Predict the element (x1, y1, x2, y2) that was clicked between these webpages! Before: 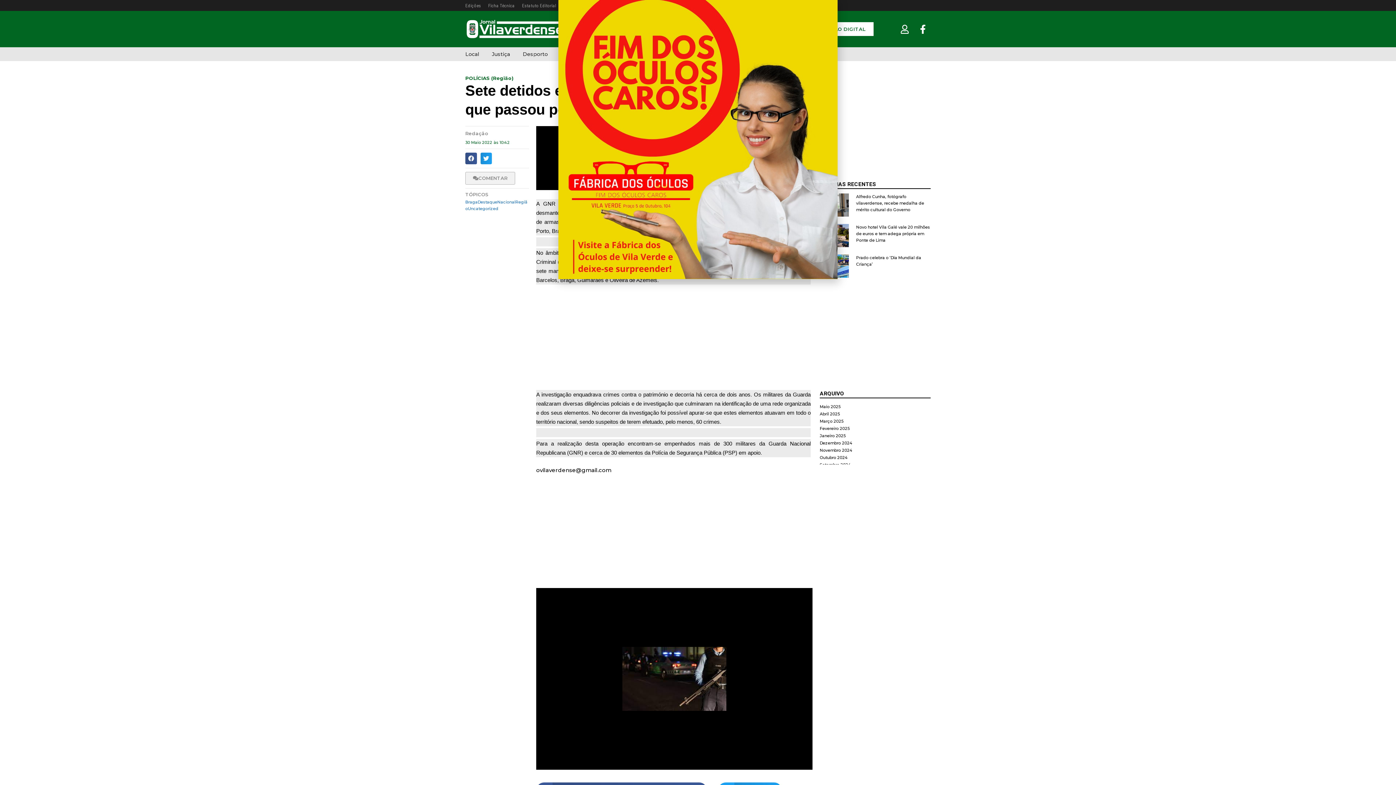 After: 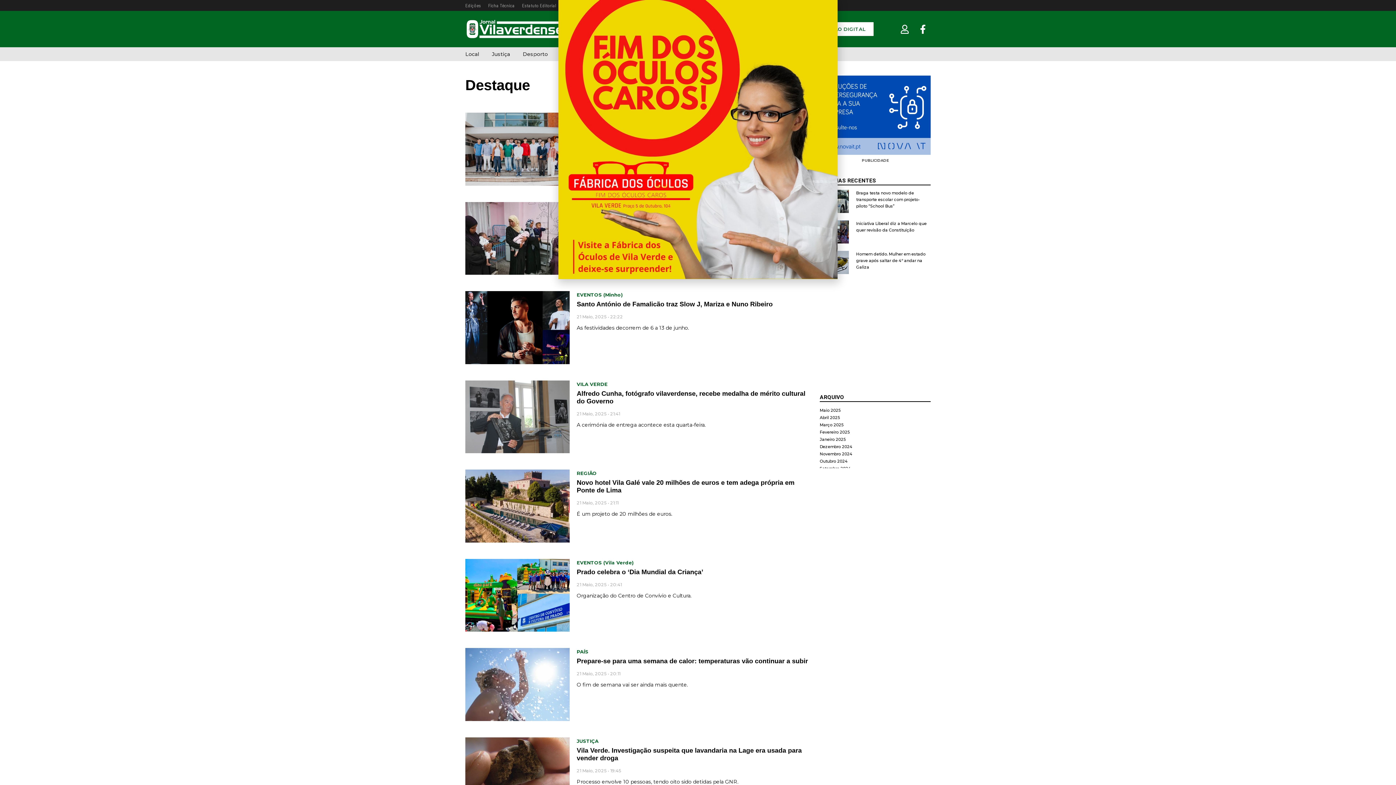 Action: label: Destaque bbox: (477, 326, 497, 331)